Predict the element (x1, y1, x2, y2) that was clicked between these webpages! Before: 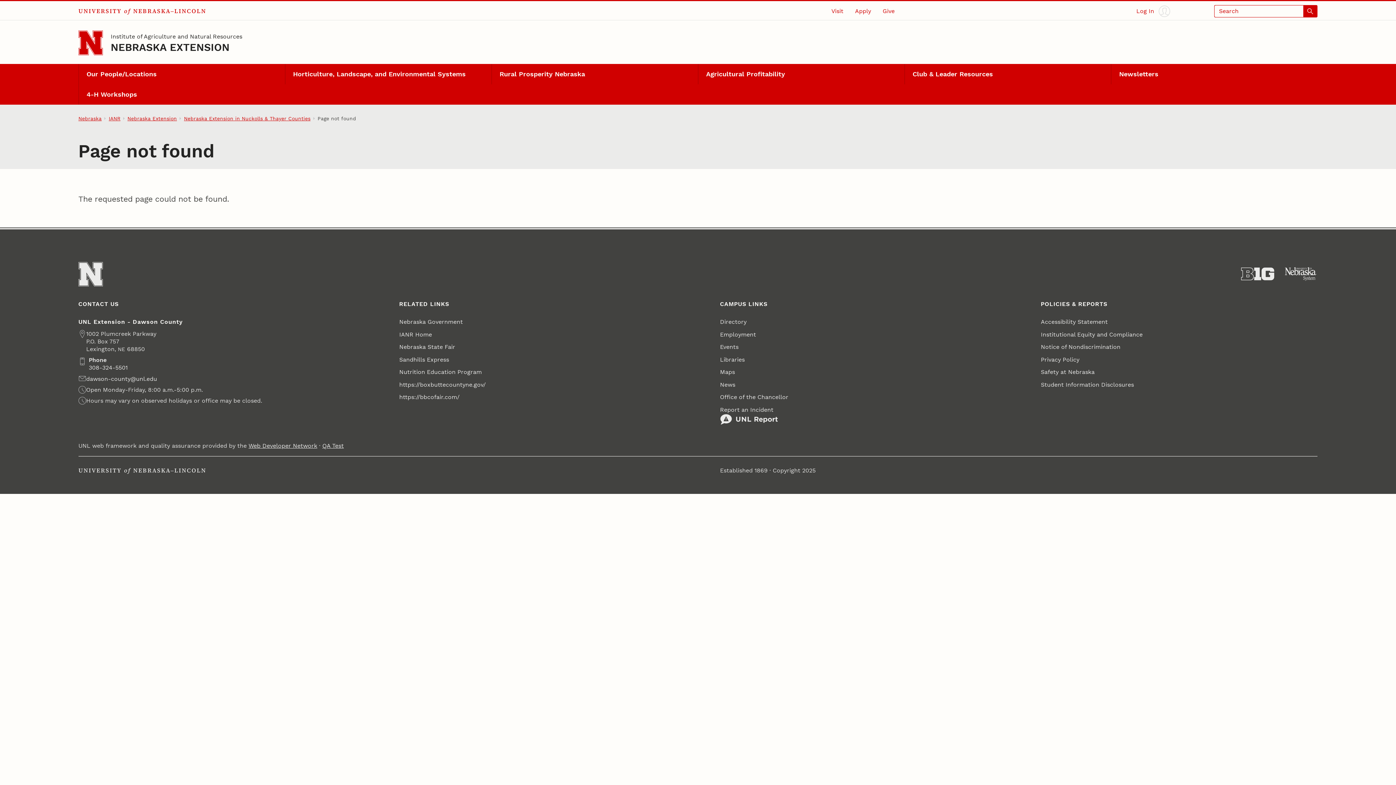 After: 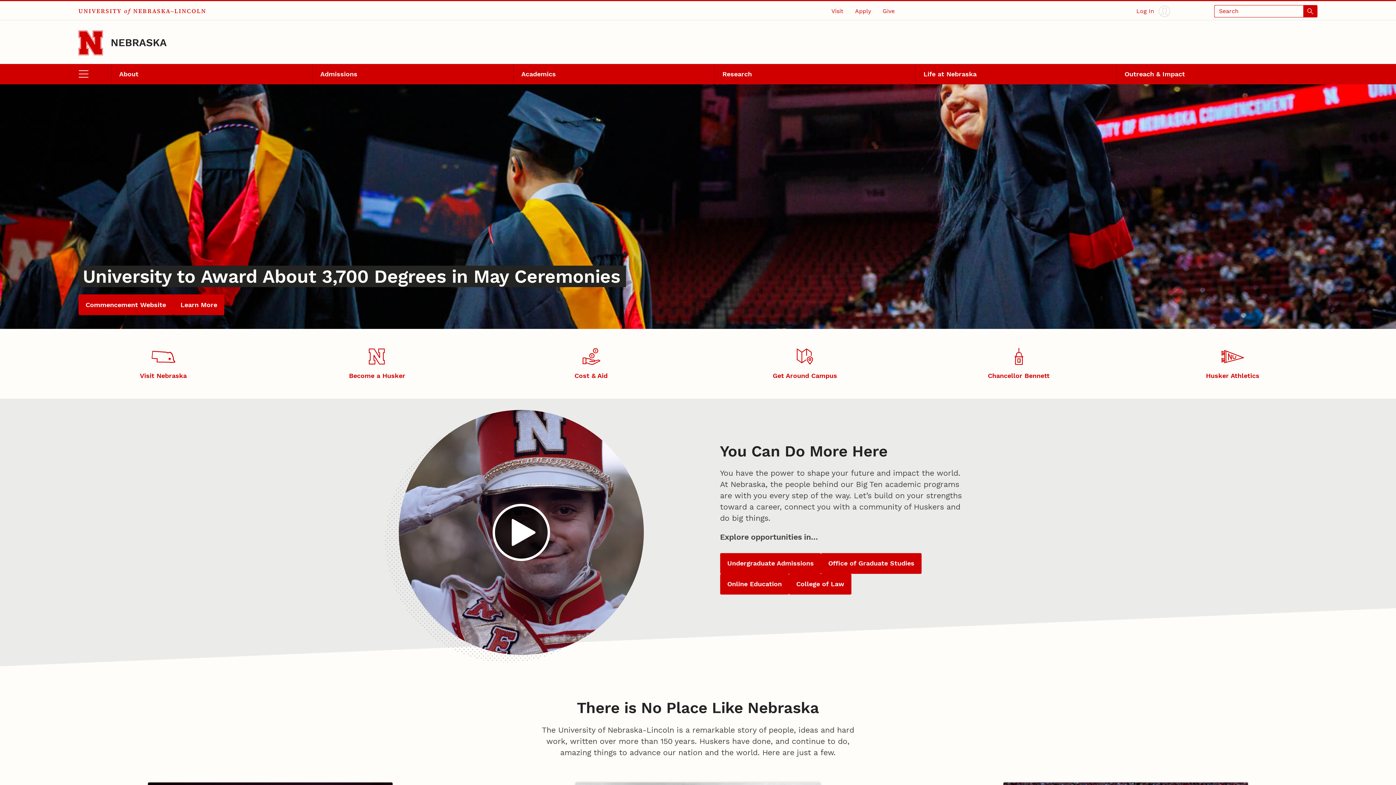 Action: label: Go to University of Nebraska–Lincoln home page bbox: (78, 262, 102, 286)